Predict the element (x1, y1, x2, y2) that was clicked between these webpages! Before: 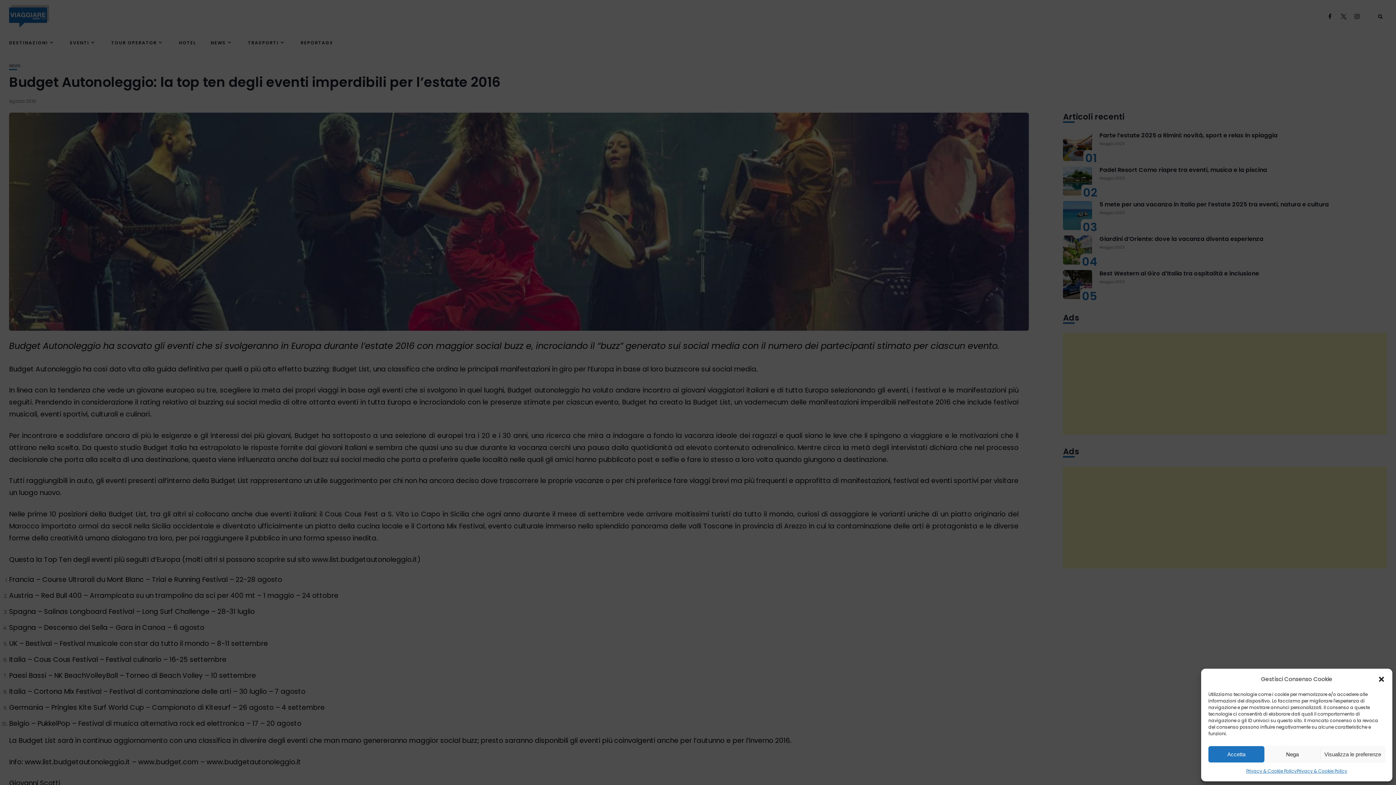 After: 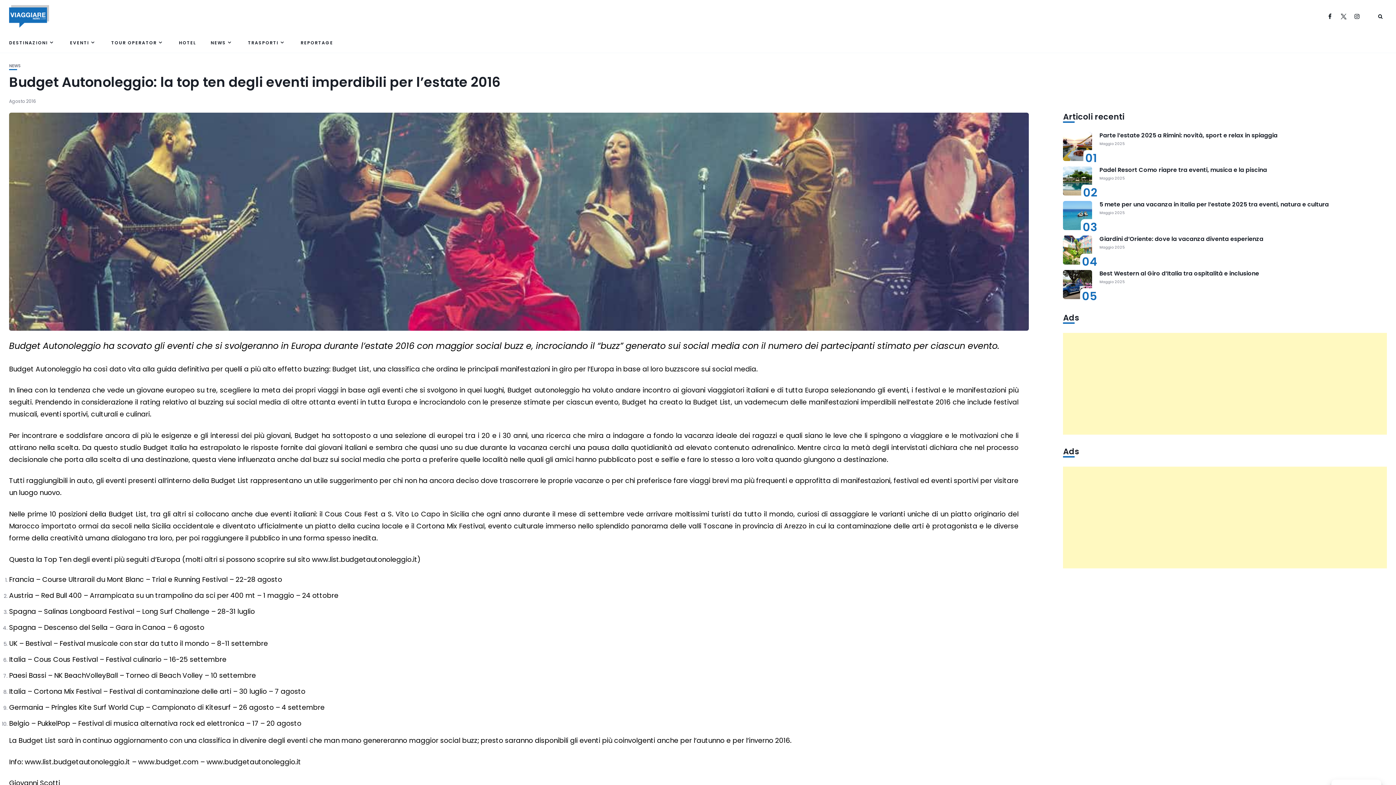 Action: label: Chiudi la finestra di dialogo bbox: (1378, 675, 1385, 683)